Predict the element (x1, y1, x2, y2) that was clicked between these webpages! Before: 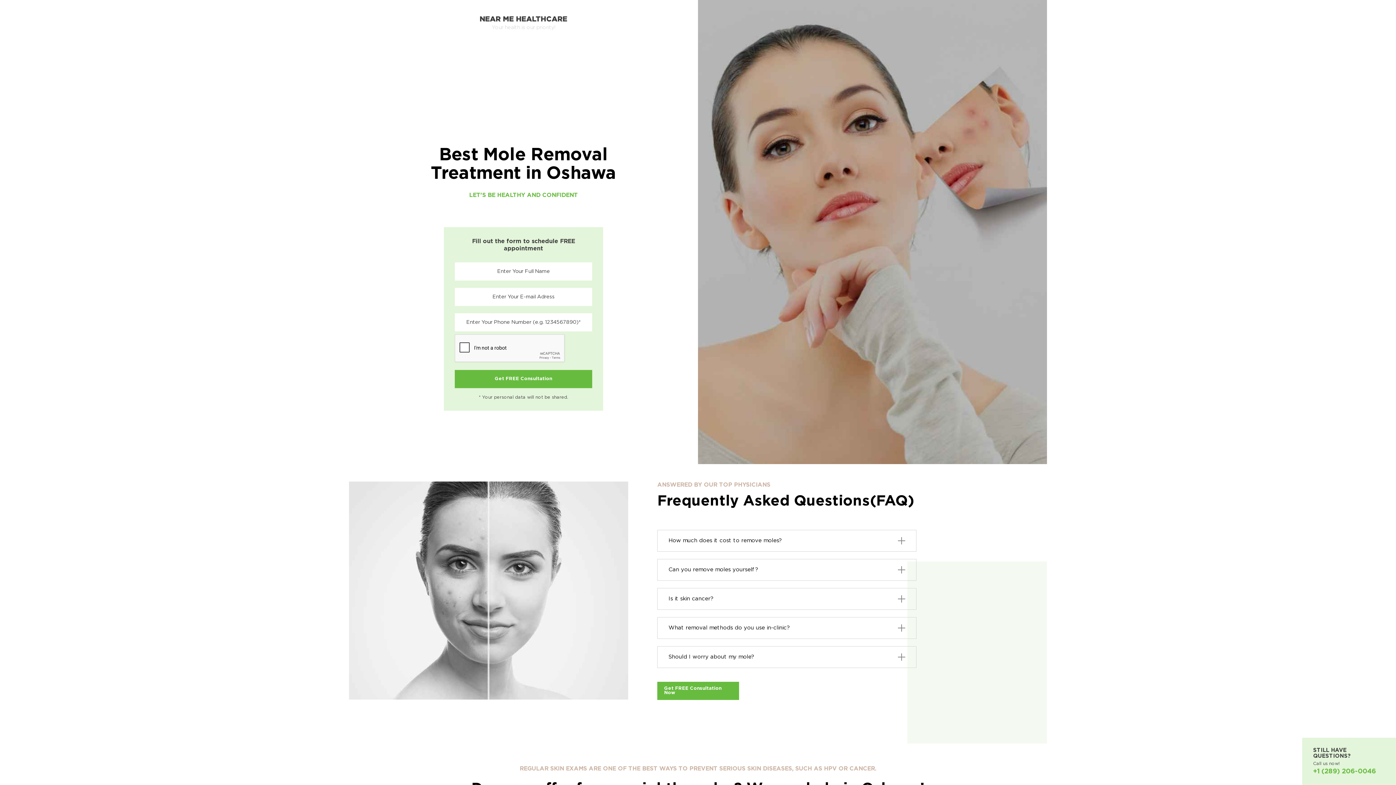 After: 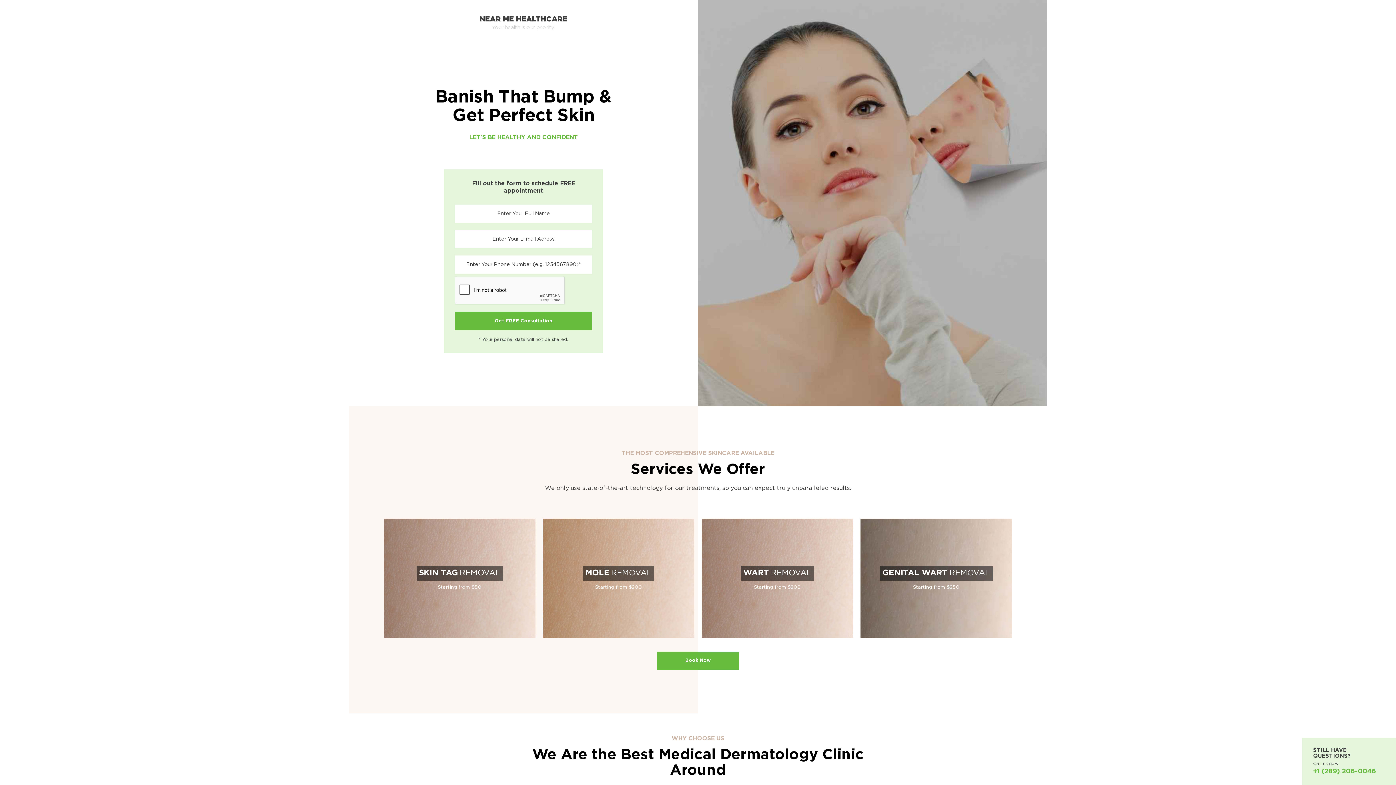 Action: label: NEAR ME HEALTHCARE
Your health is our priority! bbox: (479, 15, 567, 30)